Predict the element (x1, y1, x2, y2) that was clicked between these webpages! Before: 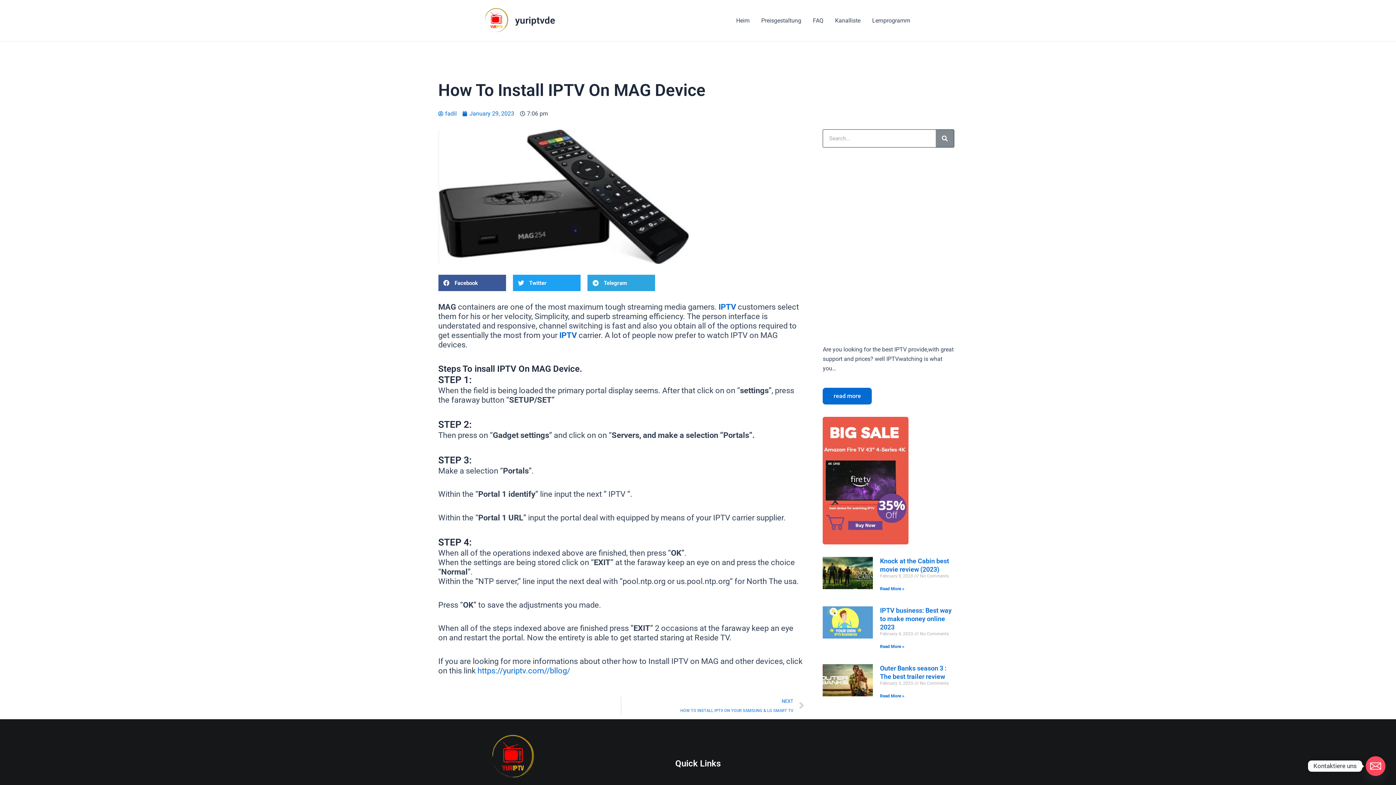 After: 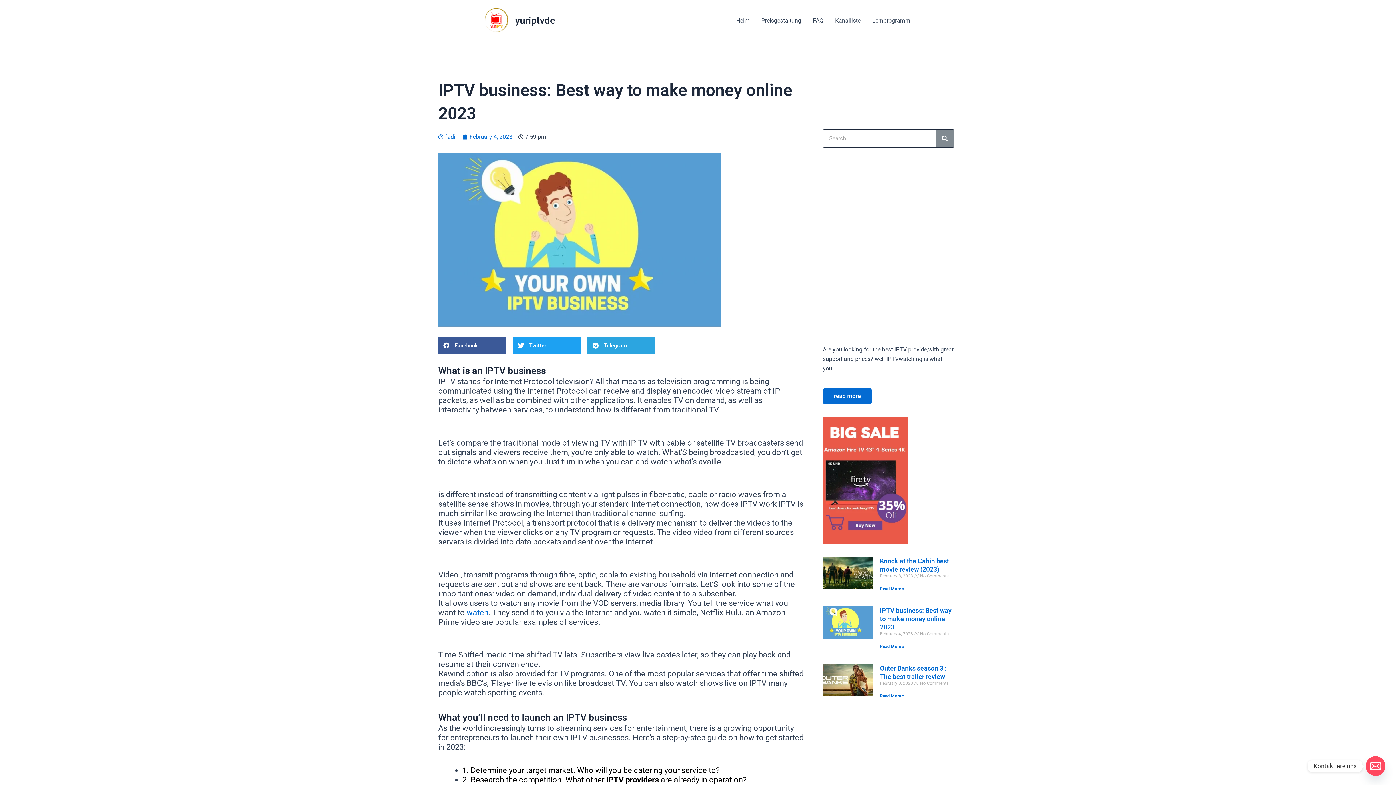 Action: bbox: (823, 606, 872, 651)